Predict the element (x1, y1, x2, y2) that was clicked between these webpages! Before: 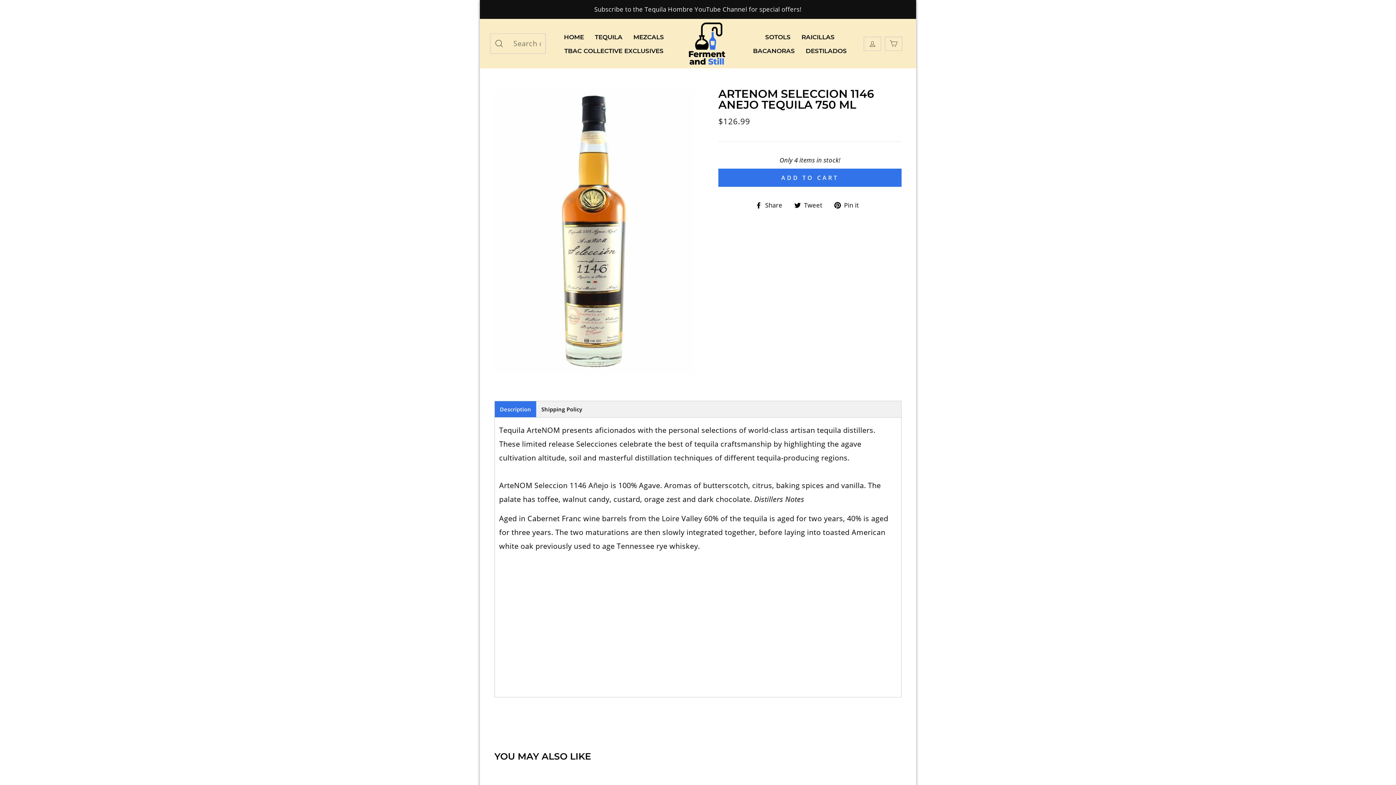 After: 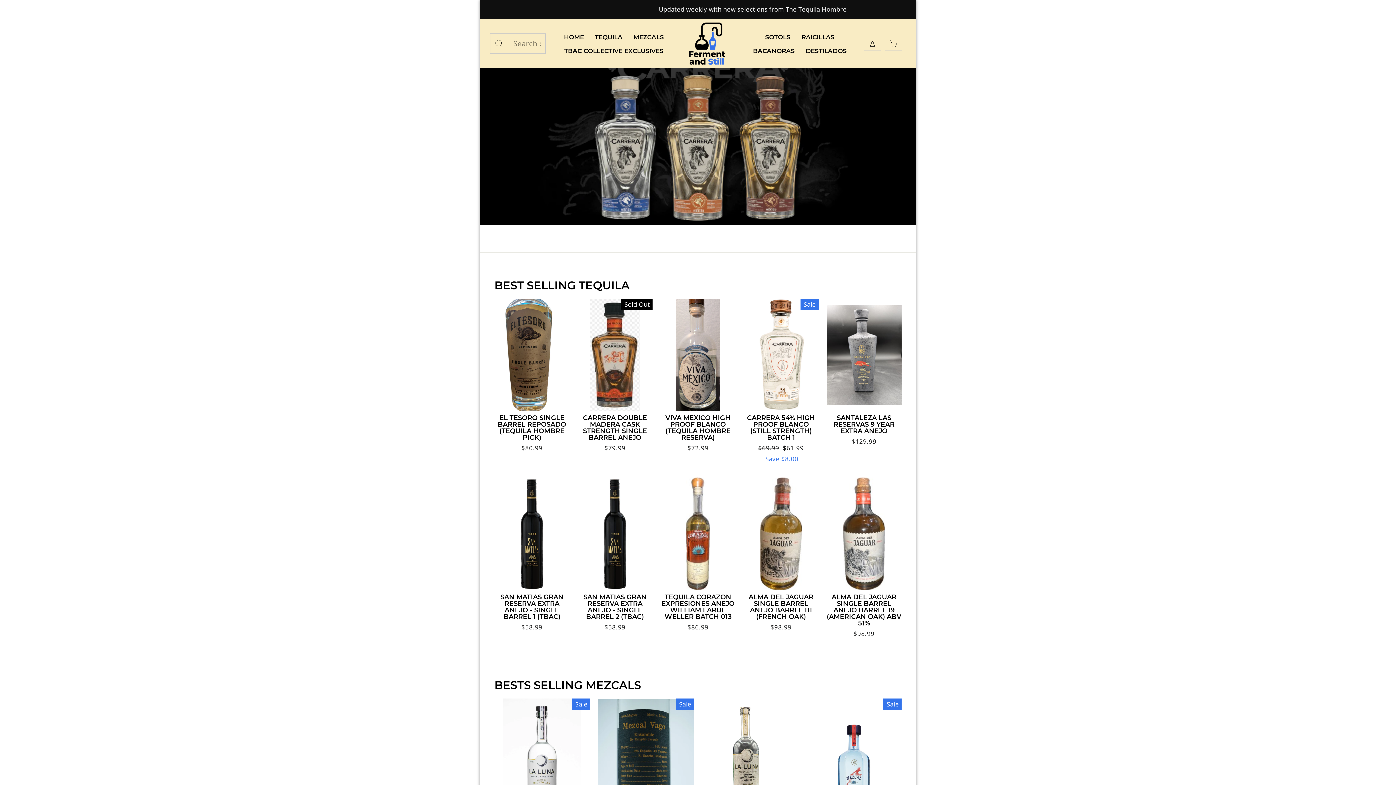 Action: bbox: (688, 22, 725, 64)